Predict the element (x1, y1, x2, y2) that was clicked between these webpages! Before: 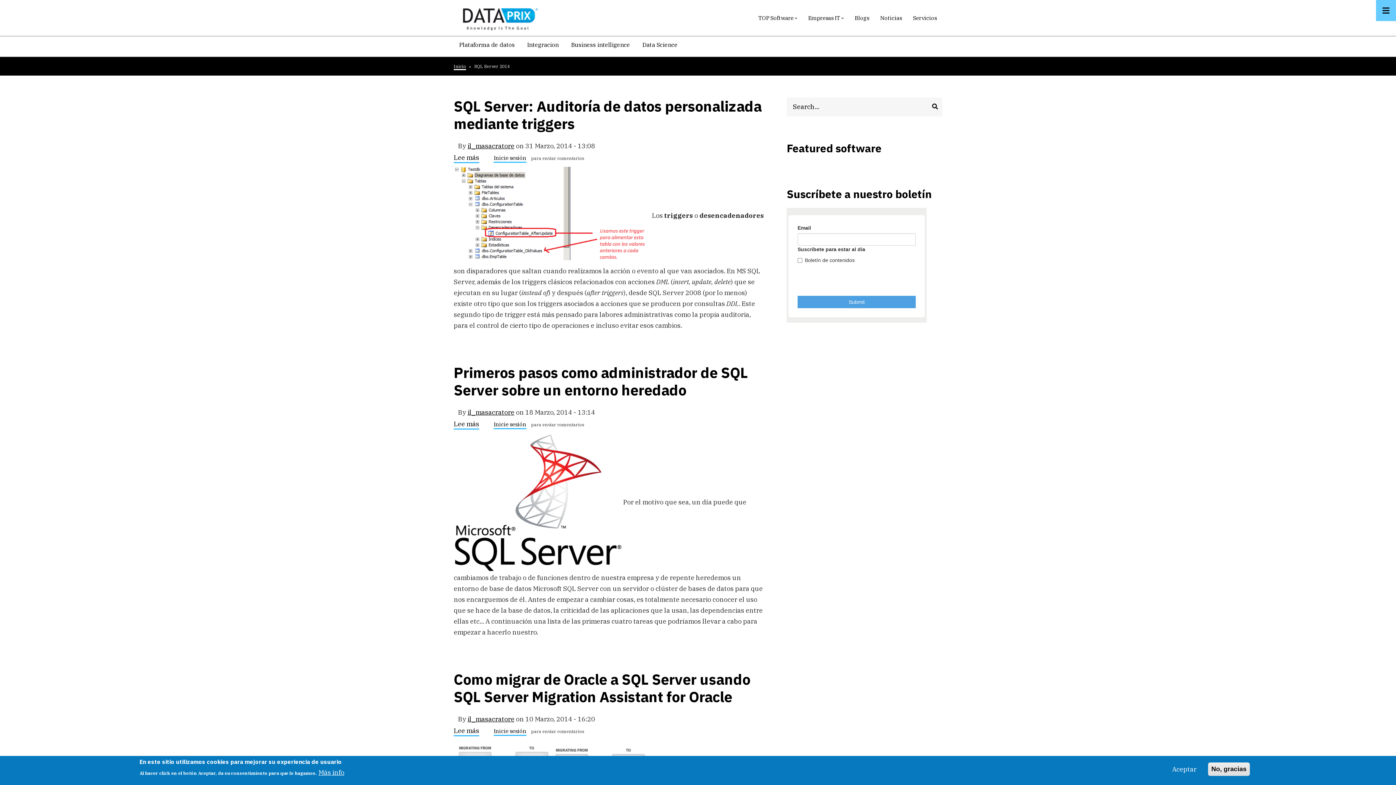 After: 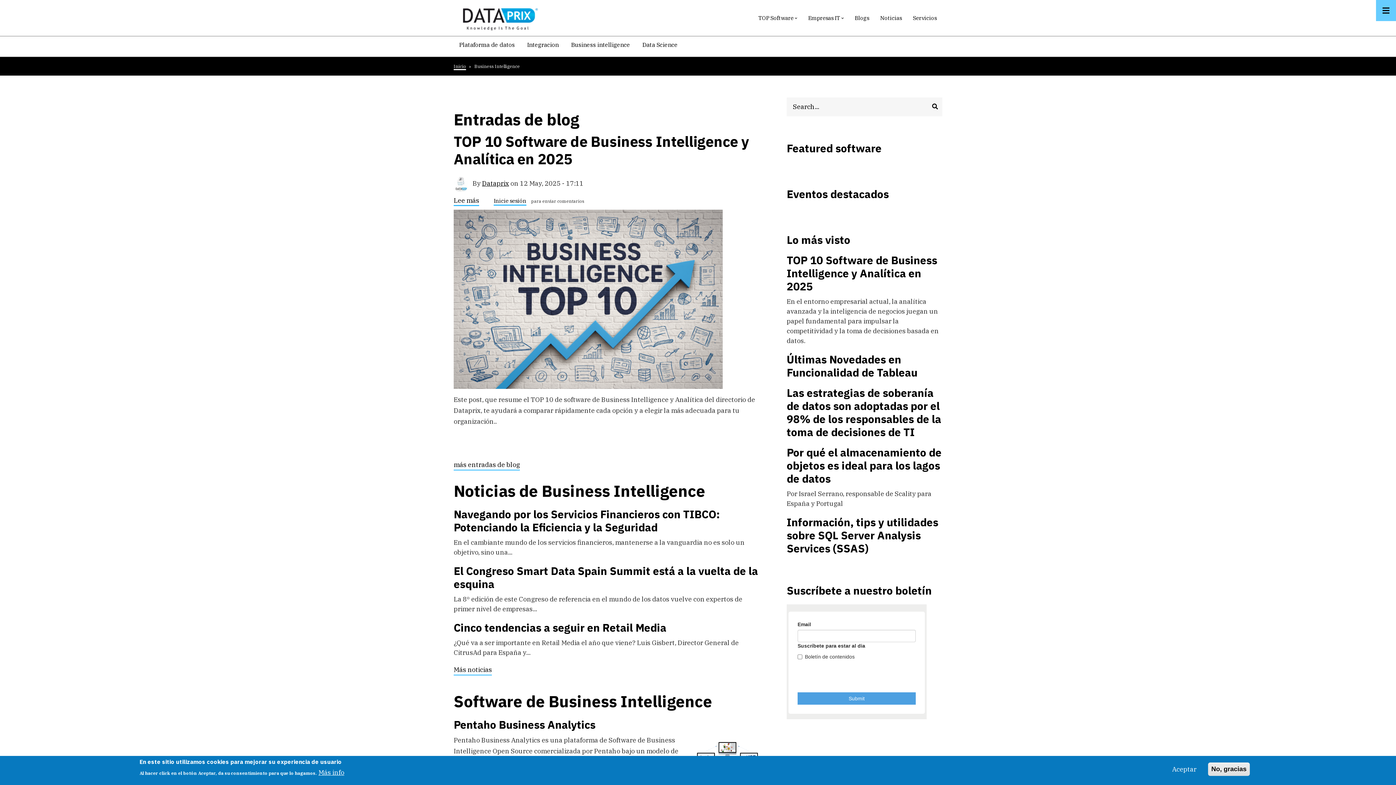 Action: label: Business intelligence bbox: (565, 38, 635, 51)